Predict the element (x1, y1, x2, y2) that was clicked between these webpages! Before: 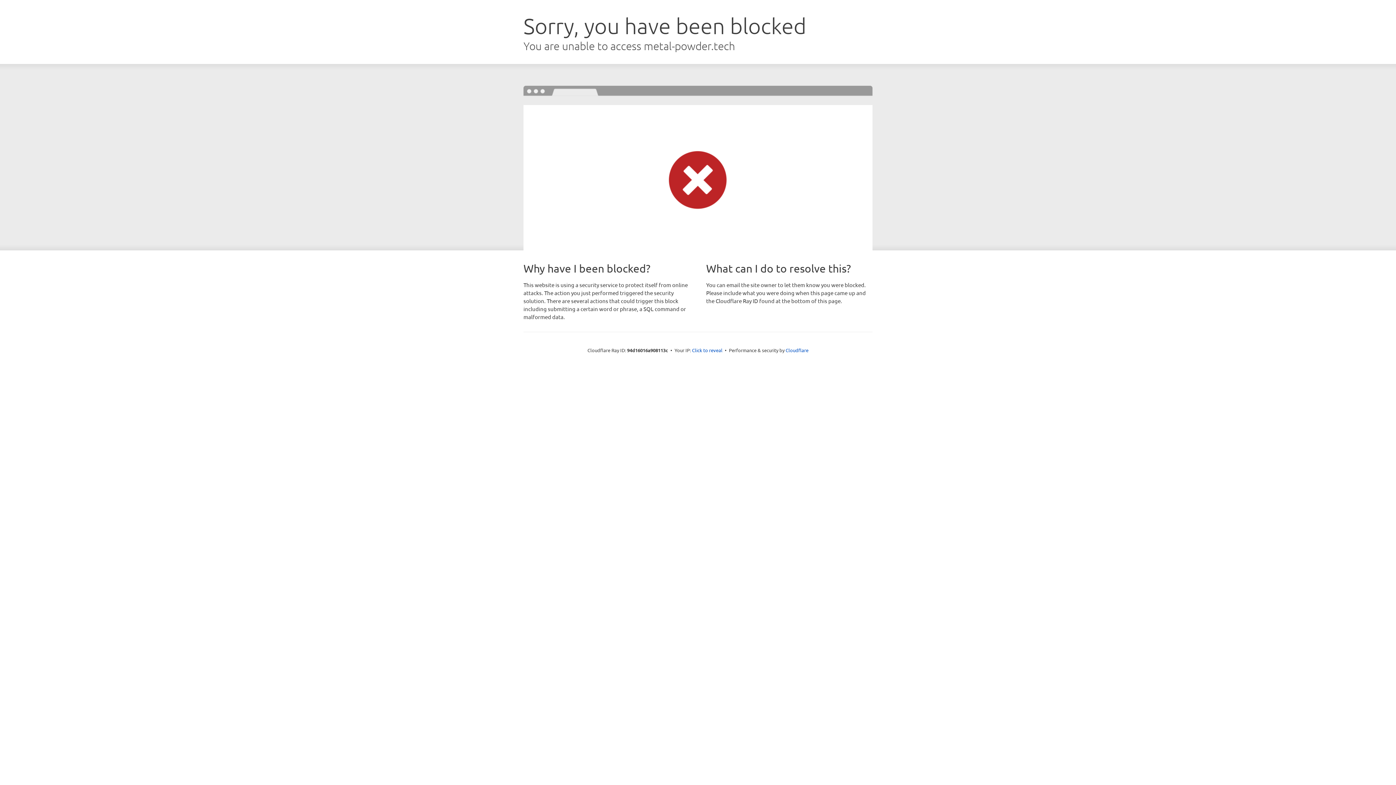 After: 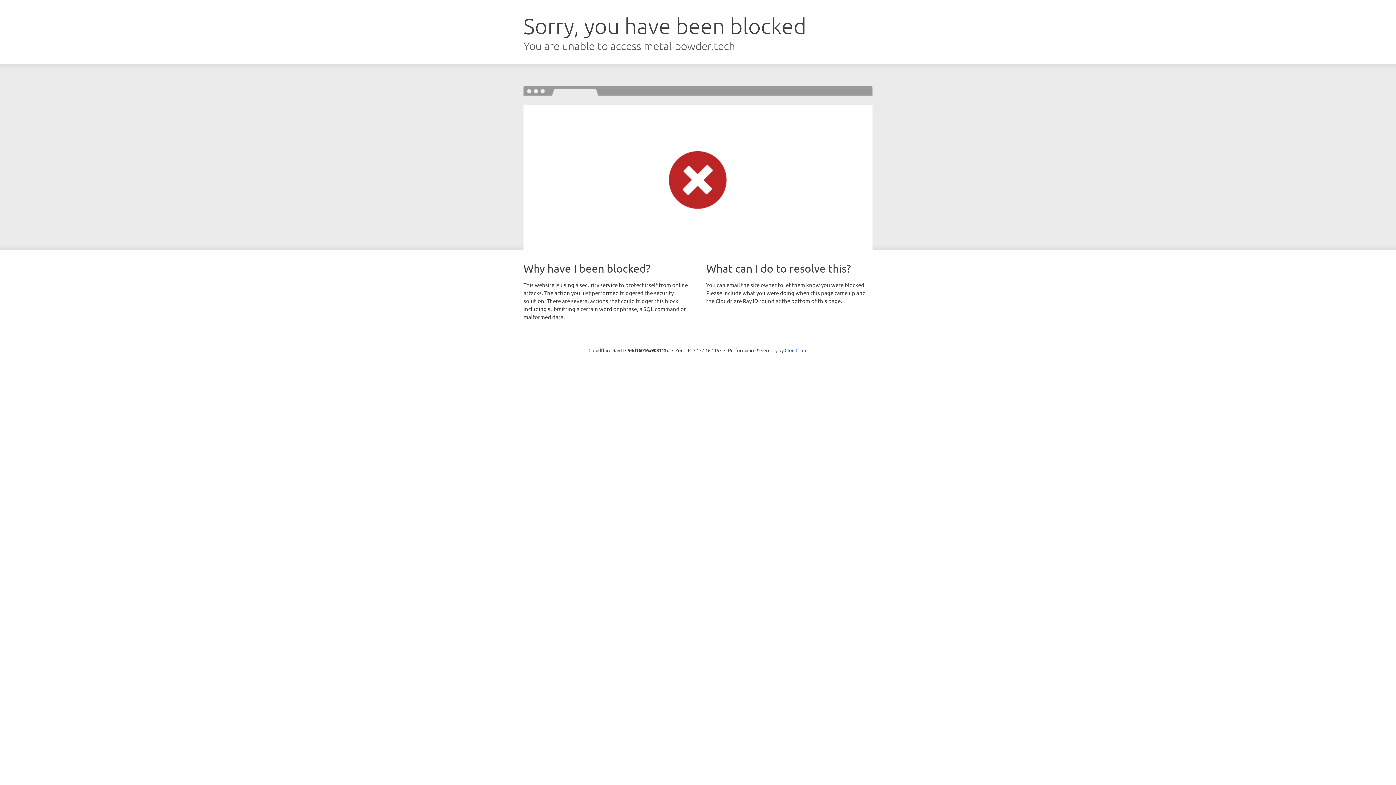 Action: label: Click to reveal bbox: (692, 346, 722, 353)